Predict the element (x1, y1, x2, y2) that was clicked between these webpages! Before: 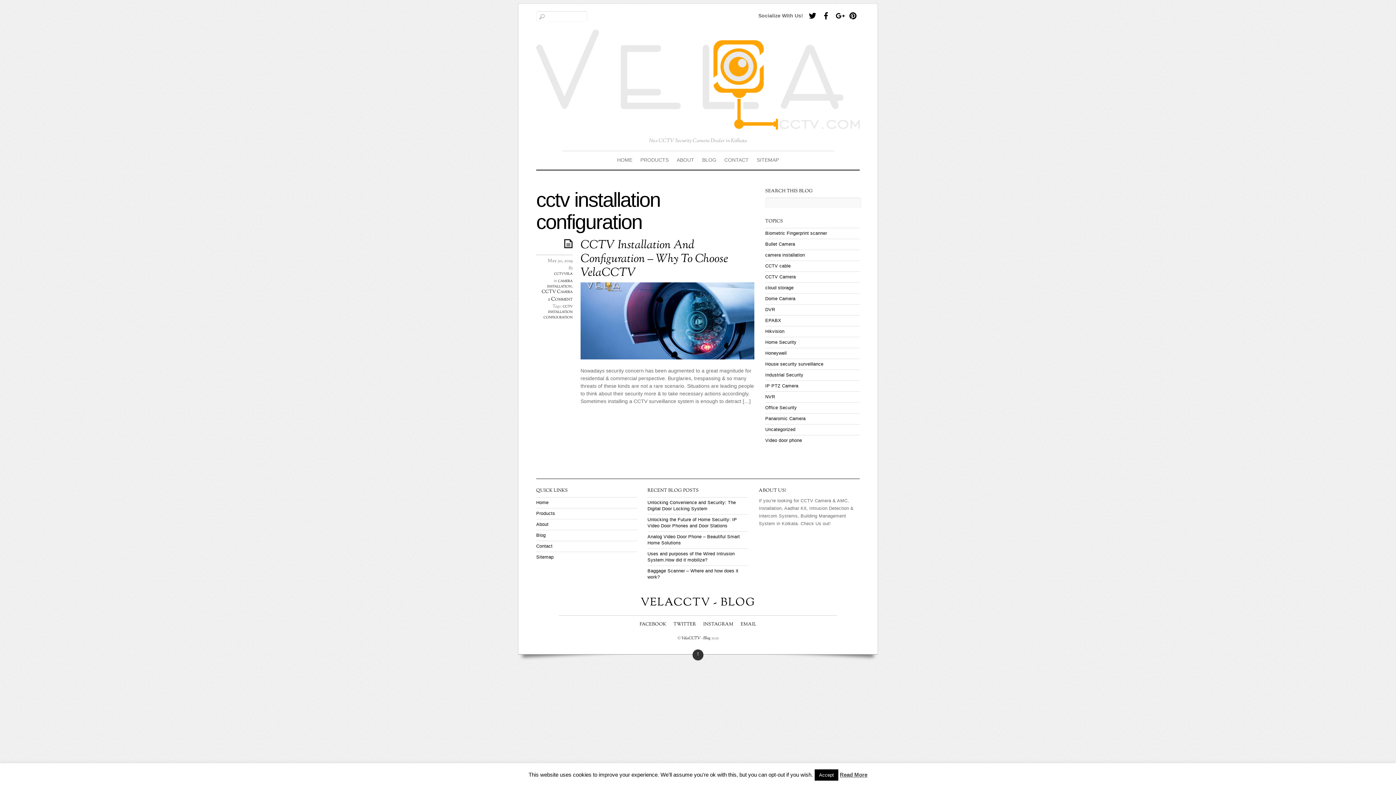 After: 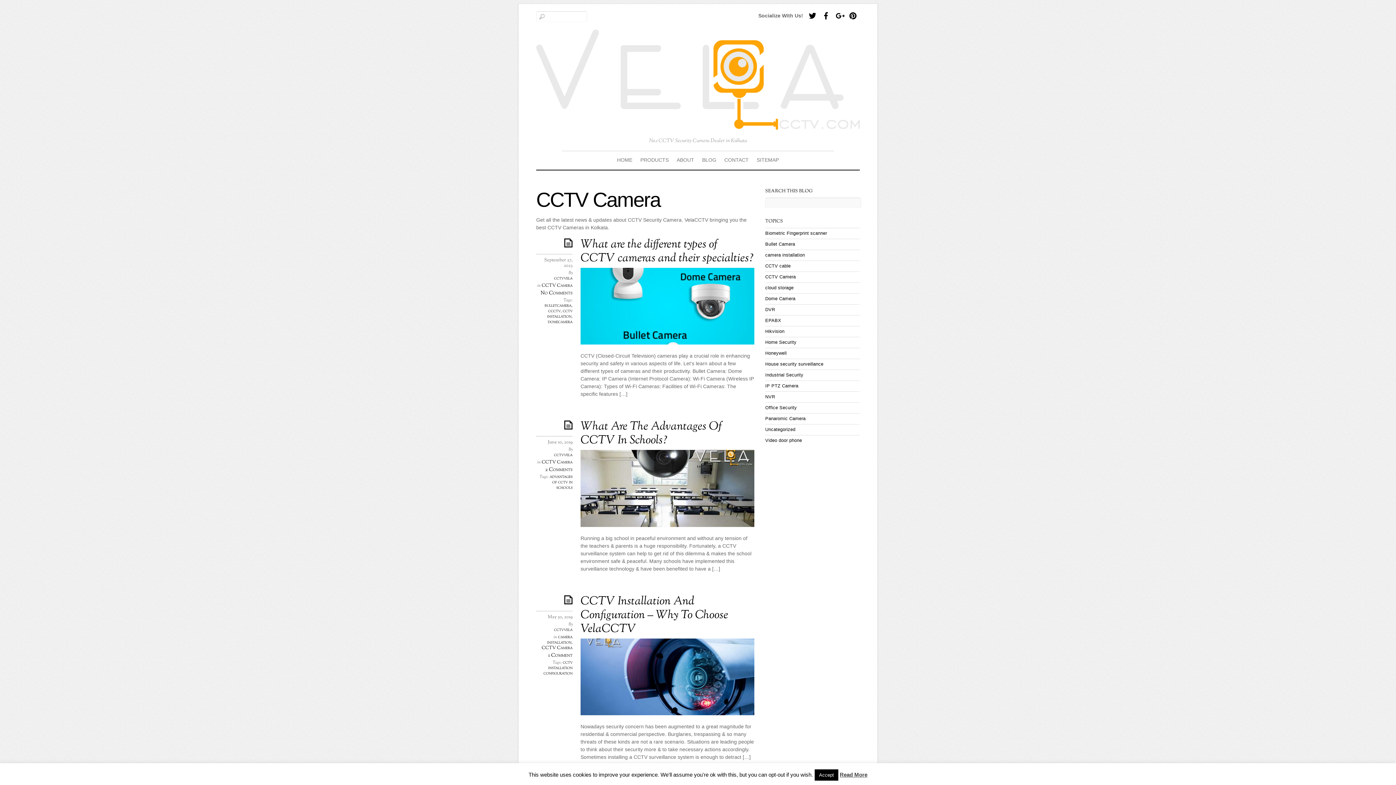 Action: label: CCTV Camera bbox: (765, 274, 796, 279)